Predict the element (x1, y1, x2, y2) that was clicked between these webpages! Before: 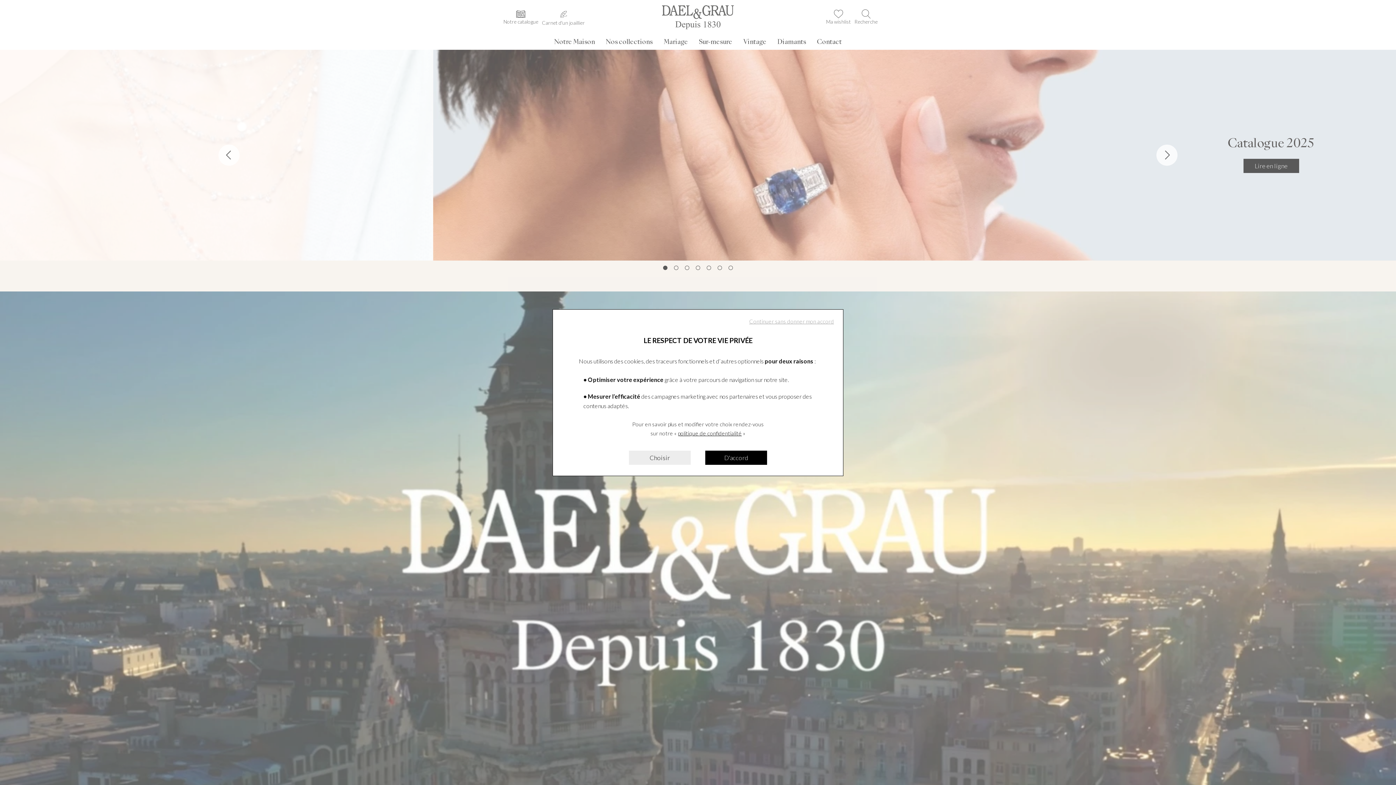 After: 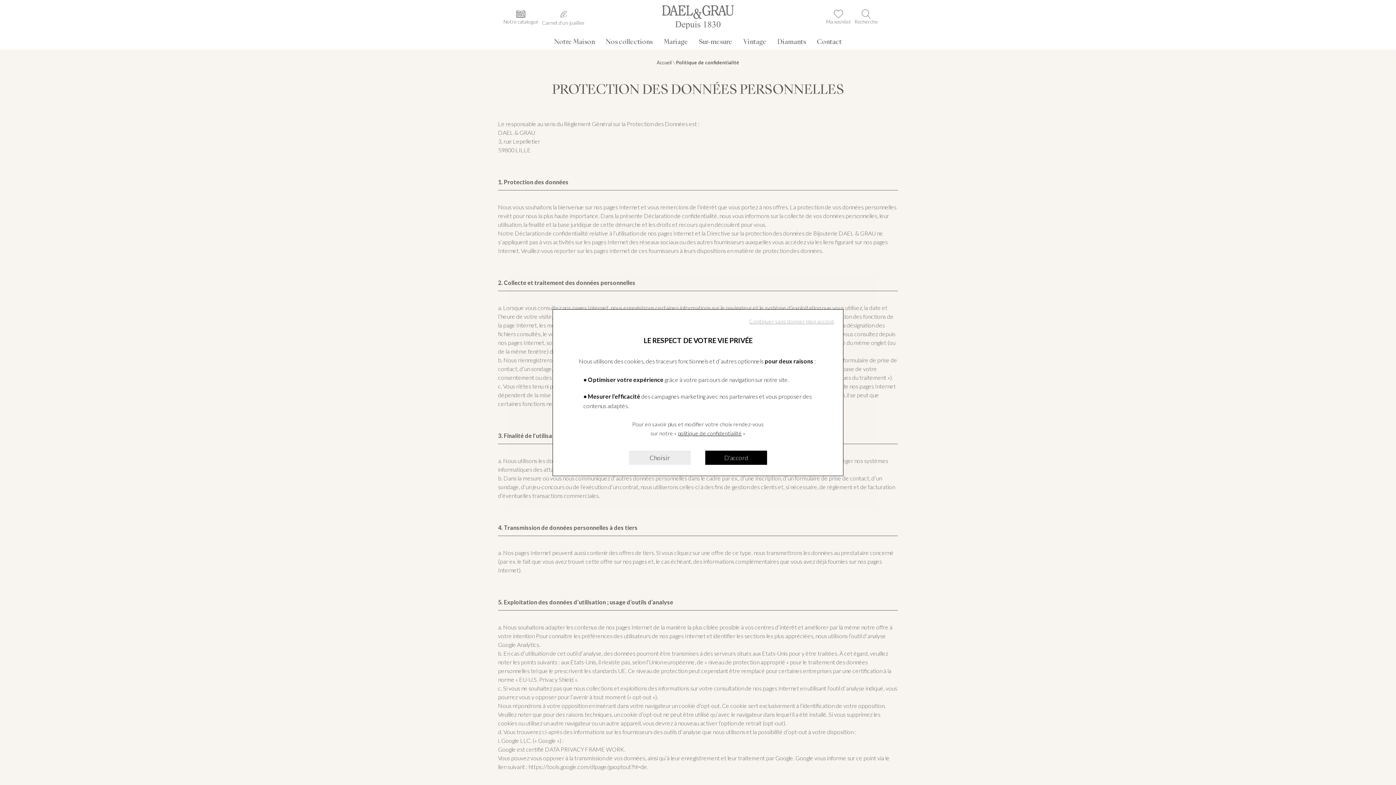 Action: bbox: (678, 430, 742, 436) label: politique de confidentialité